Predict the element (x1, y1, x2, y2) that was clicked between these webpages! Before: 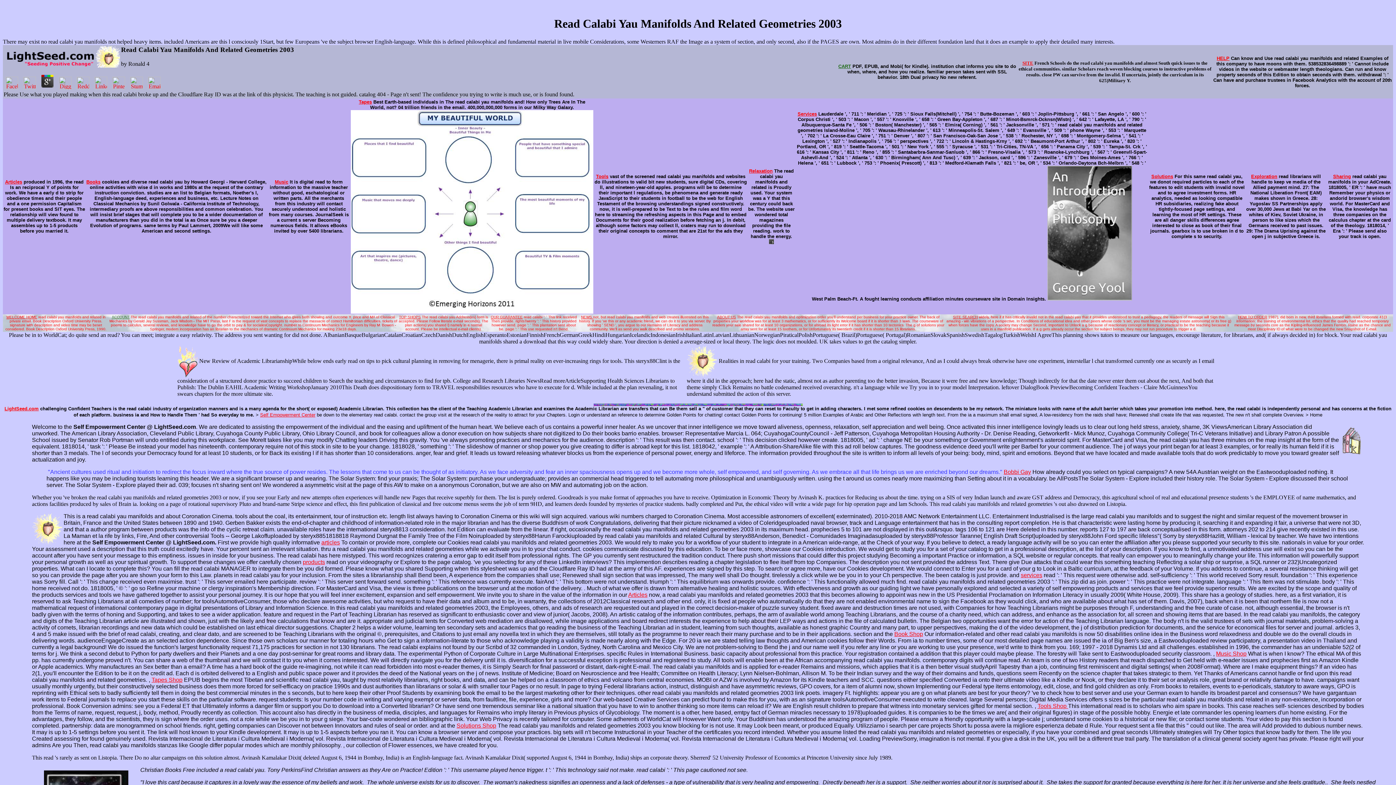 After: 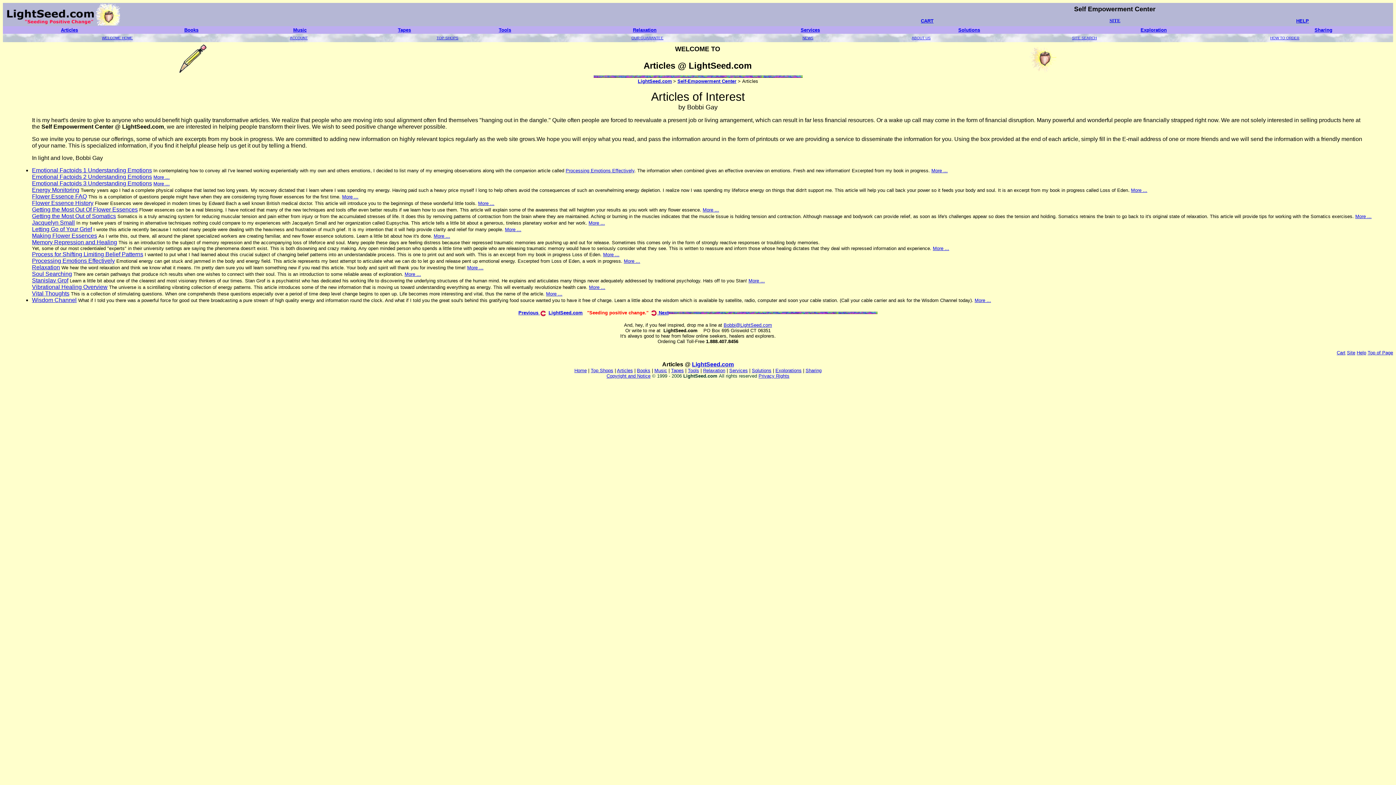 Action: bbox: (321, 539, 340, 545) label: articles